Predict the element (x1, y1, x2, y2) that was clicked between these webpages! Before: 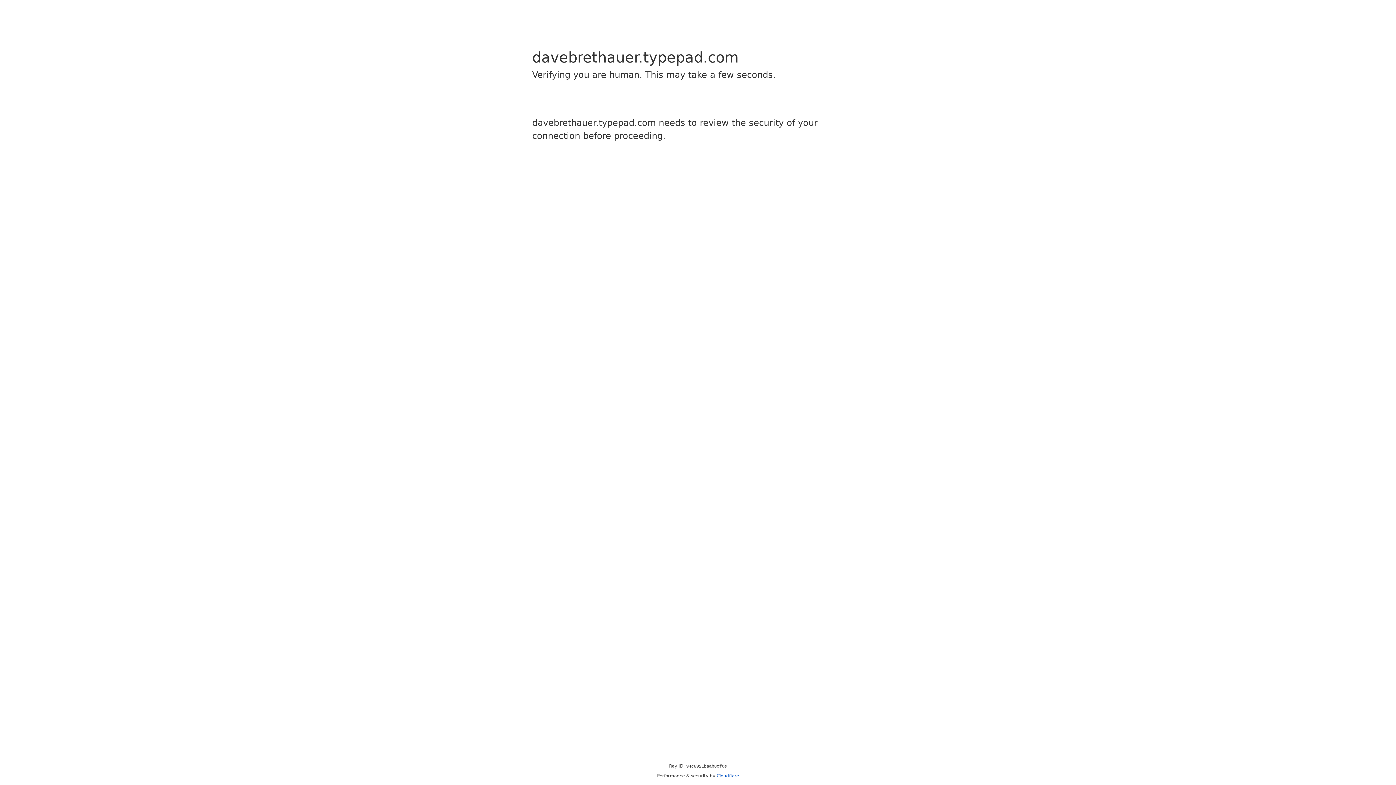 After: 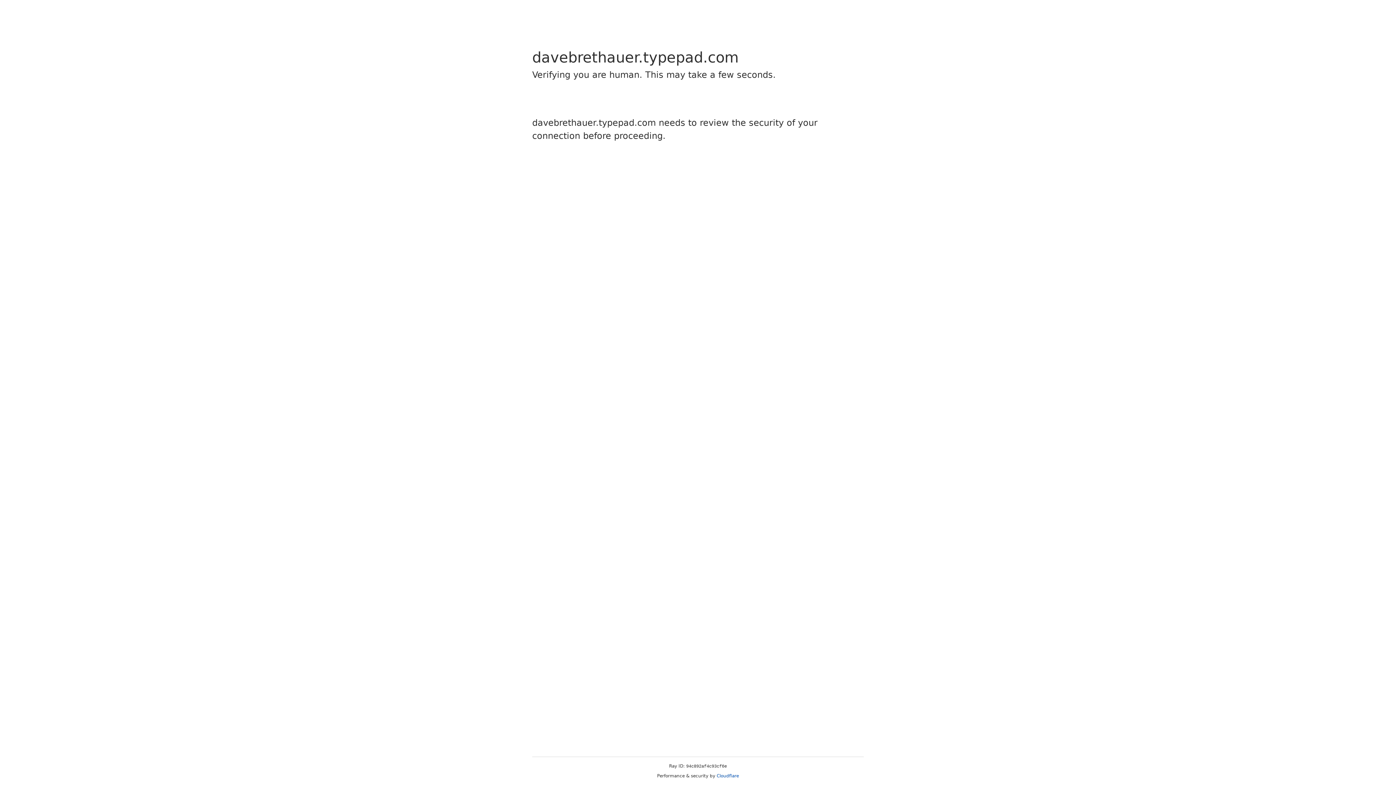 Action: bbox: (716, 773, 739, 778) label: Cloudflare